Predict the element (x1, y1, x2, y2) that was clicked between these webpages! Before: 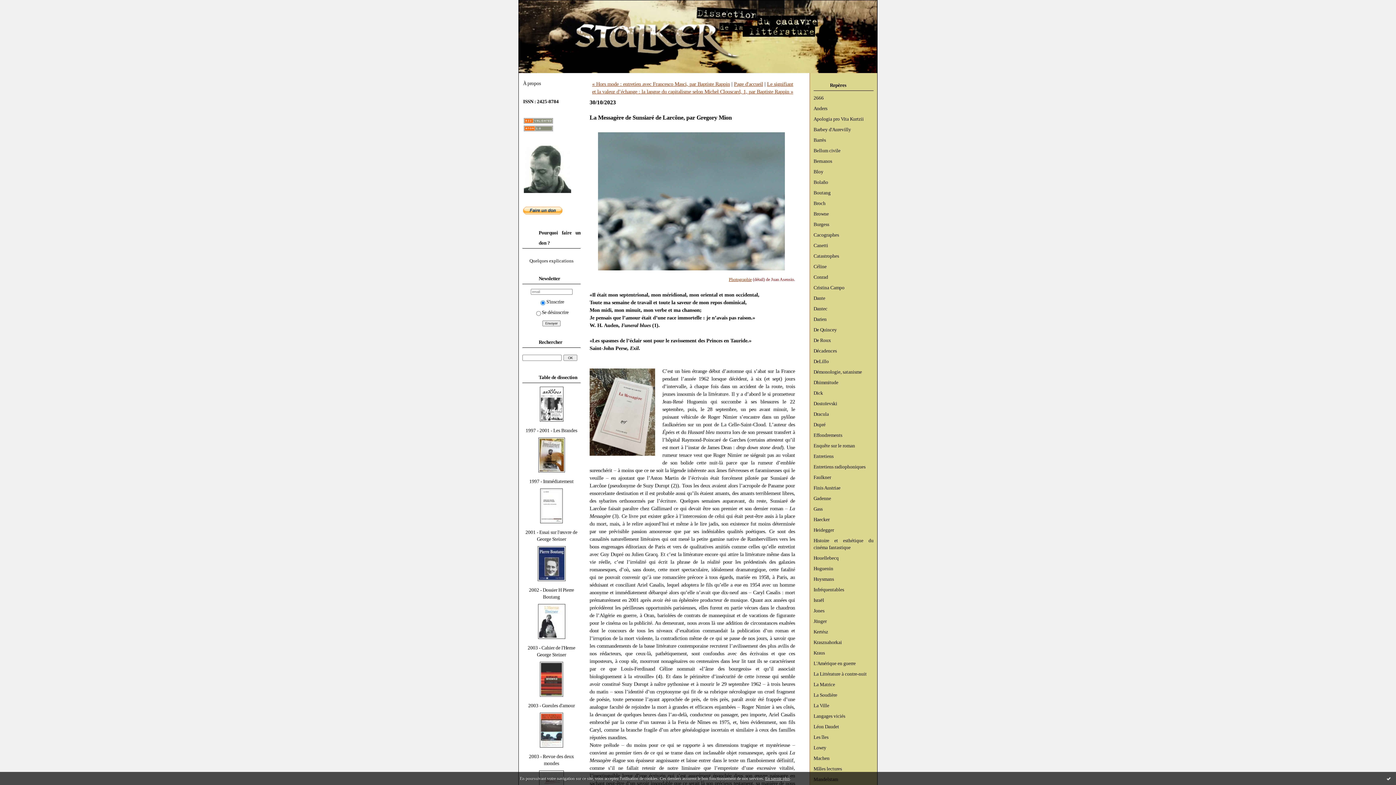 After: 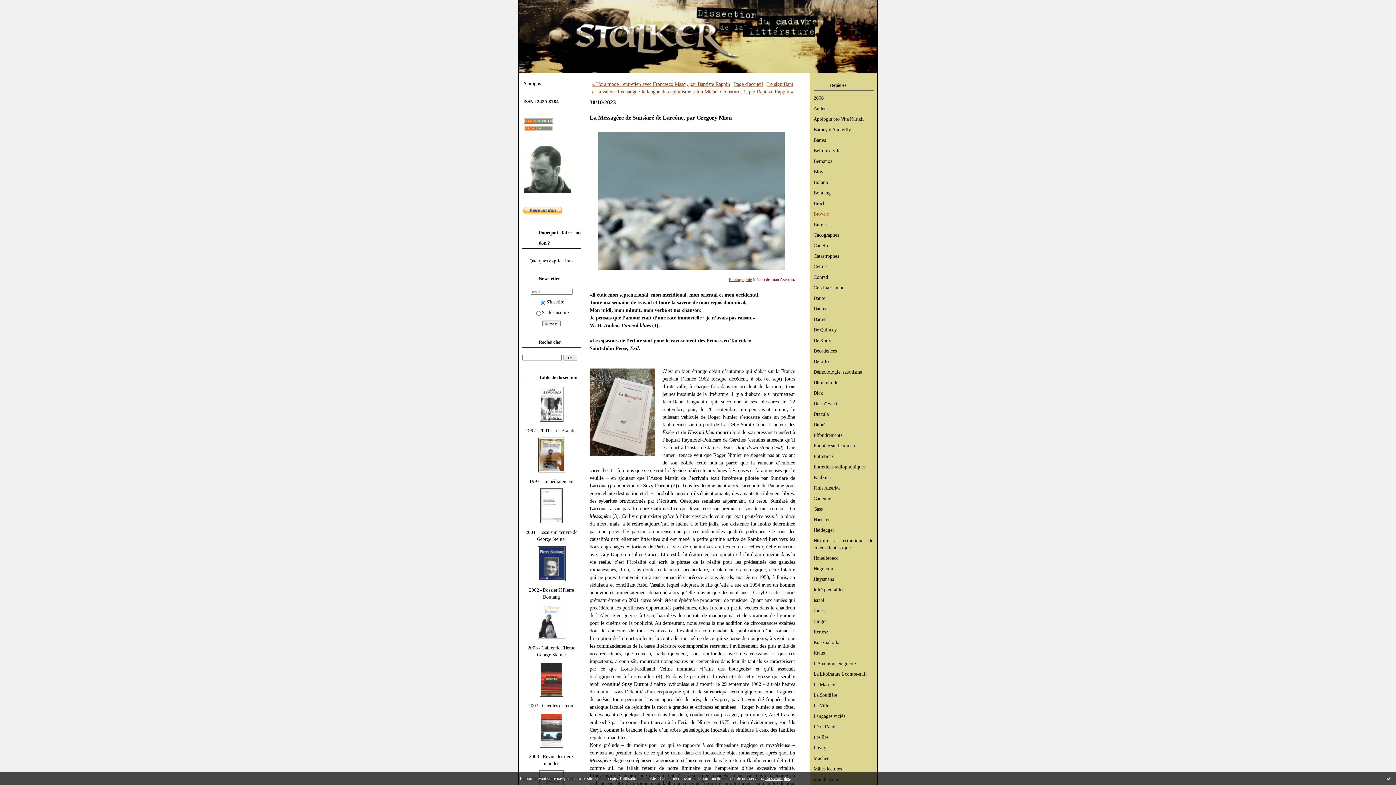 Action: bbox: (813, 211, 829, 216) label: Browne